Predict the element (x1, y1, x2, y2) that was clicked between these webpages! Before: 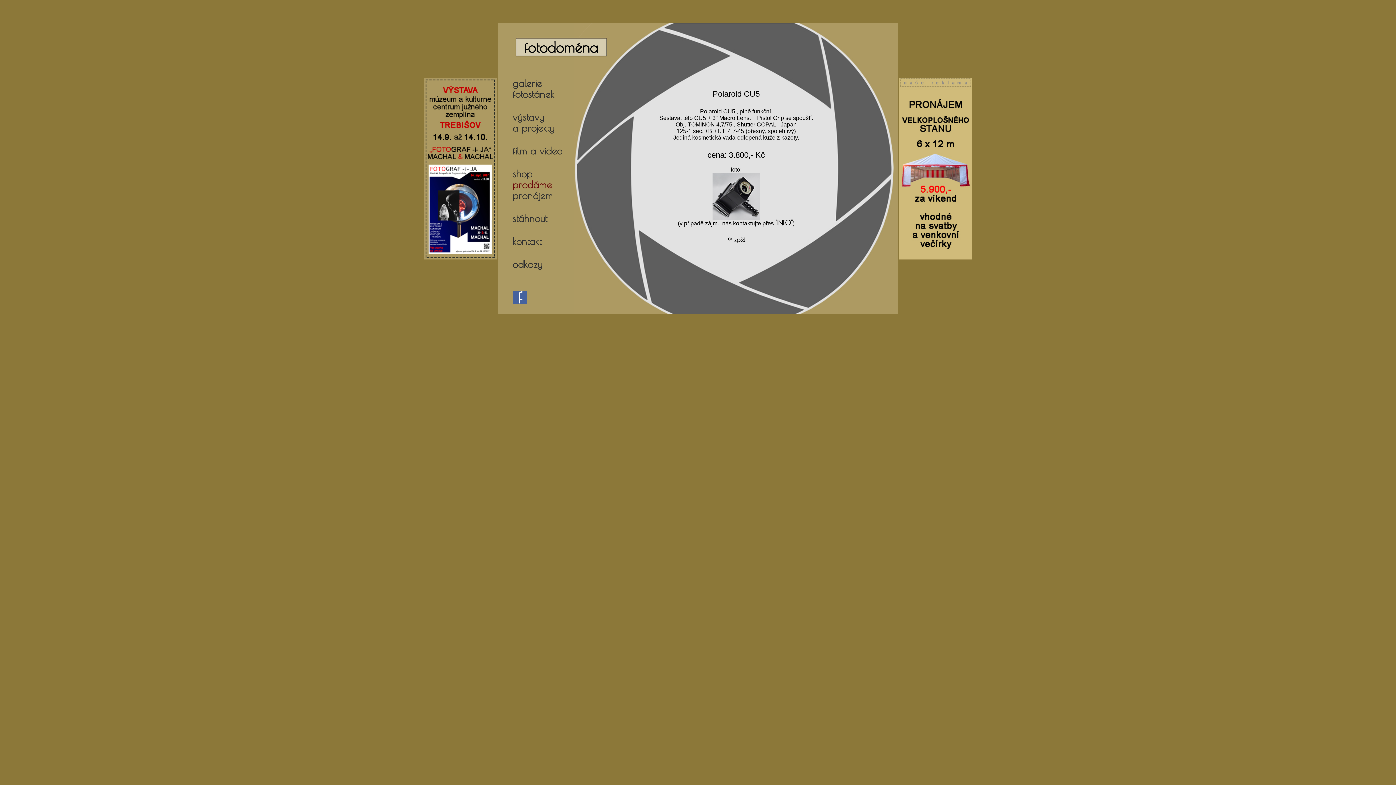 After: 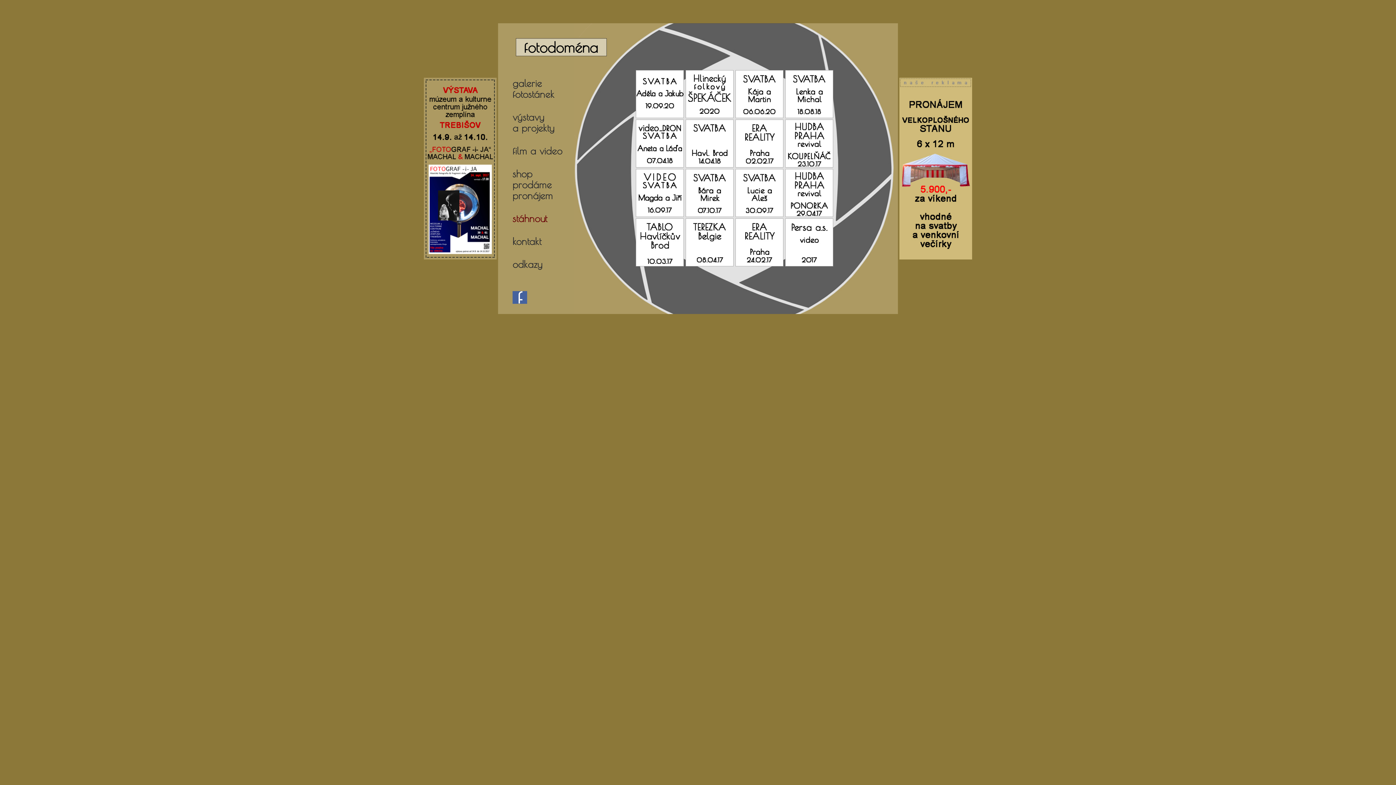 Action: bbox: (512, 212, 547, 224) label: stáhnout